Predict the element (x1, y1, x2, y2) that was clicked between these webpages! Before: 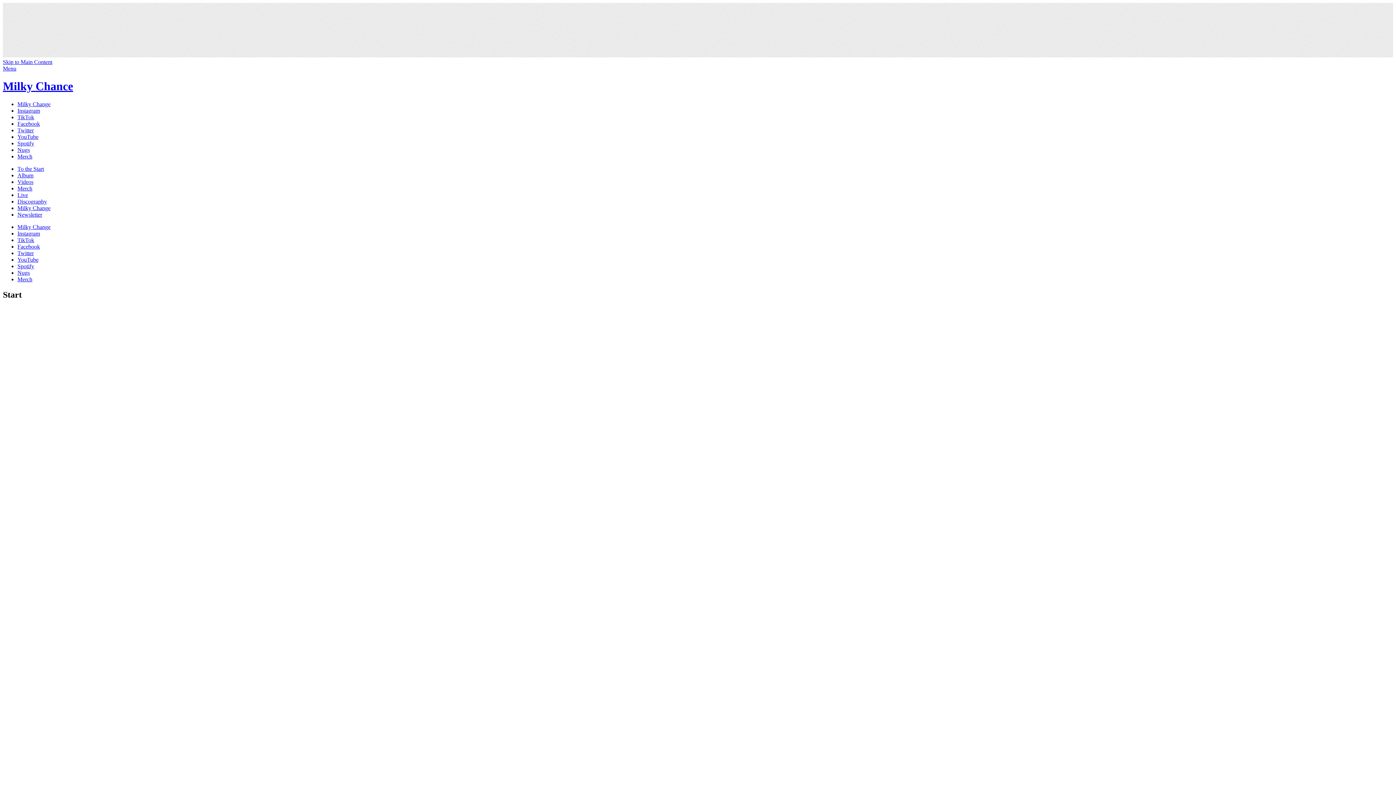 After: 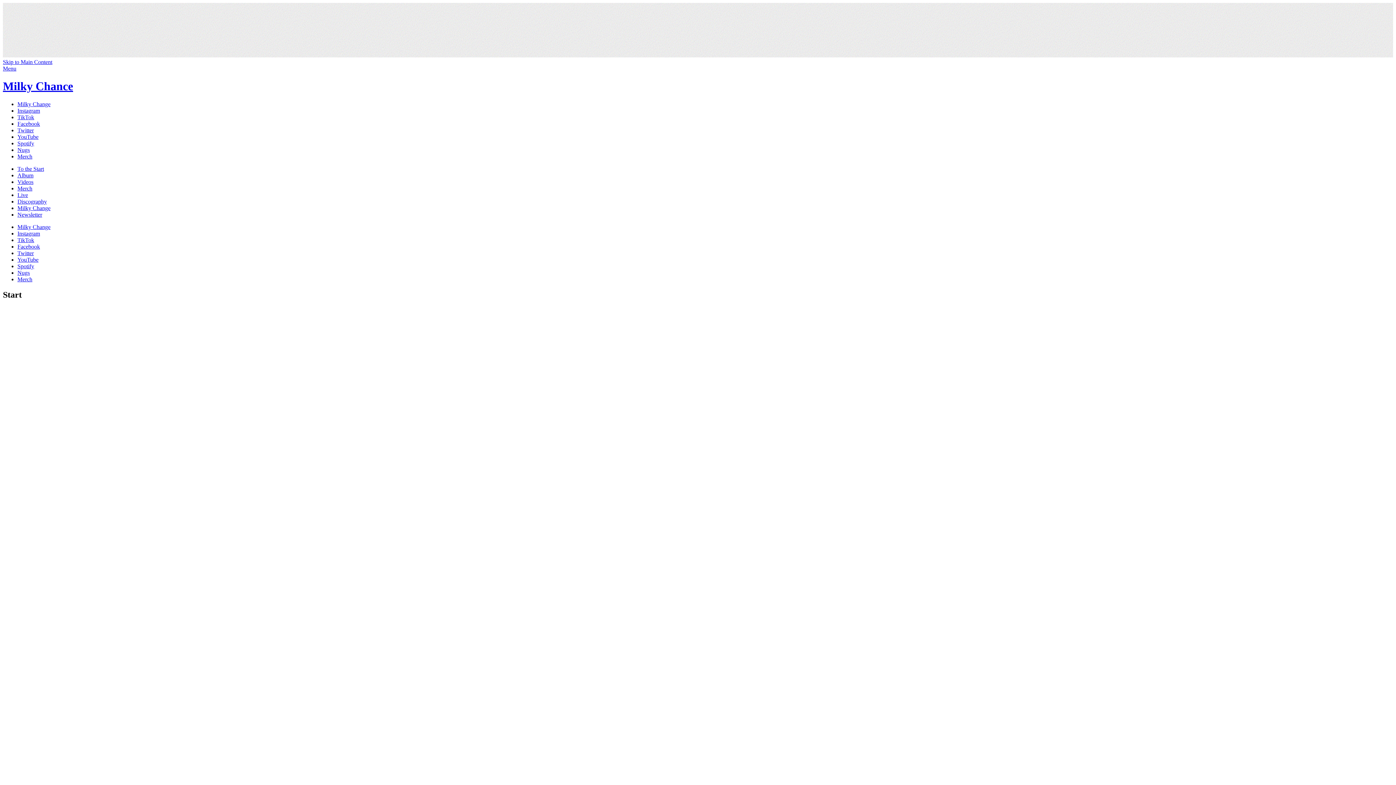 Action: label: YouTube bbox: (17, 256, 38, 262)